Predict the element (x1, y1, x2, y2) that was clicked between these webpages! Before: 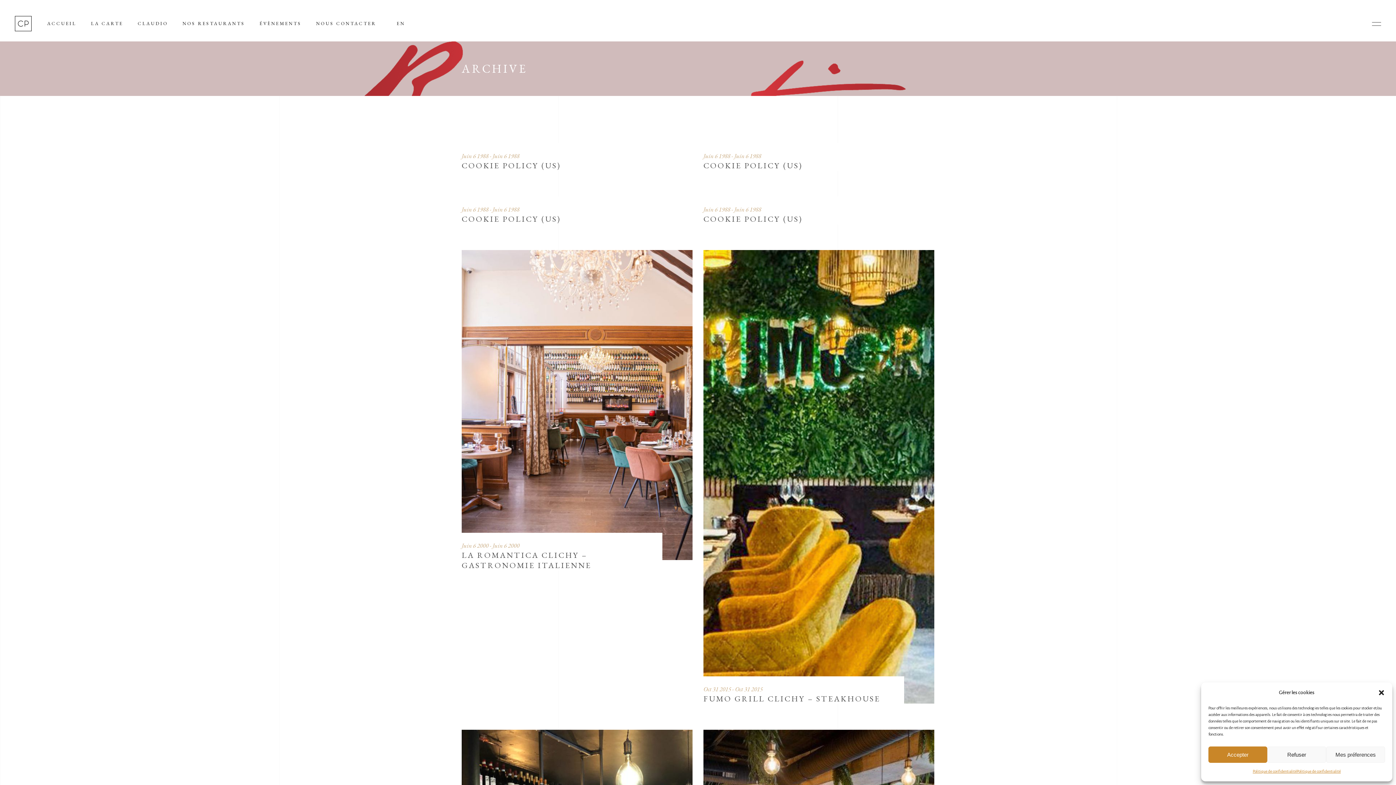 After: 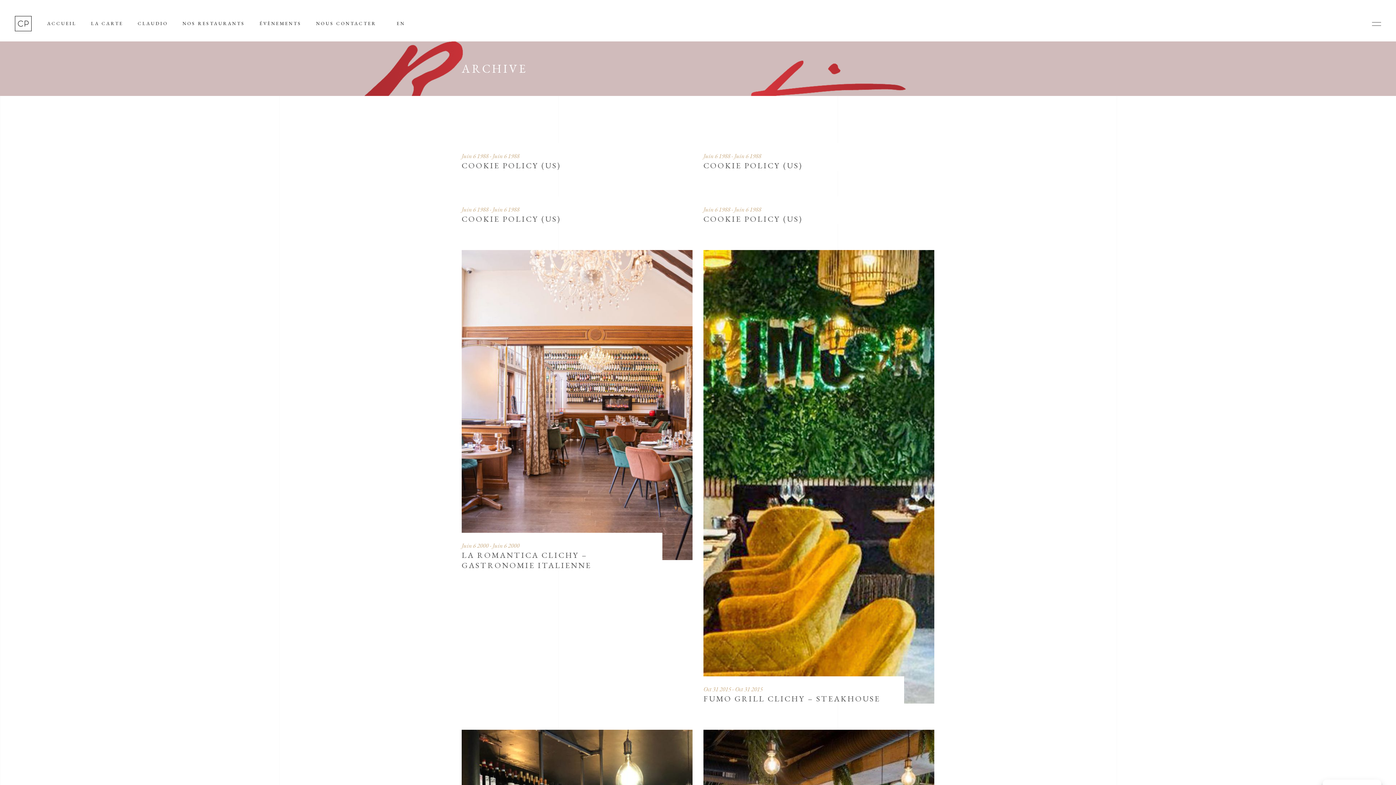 Action: label: Fermer la boîte de dialogue bbox: (1378, 689, 1385, 696)